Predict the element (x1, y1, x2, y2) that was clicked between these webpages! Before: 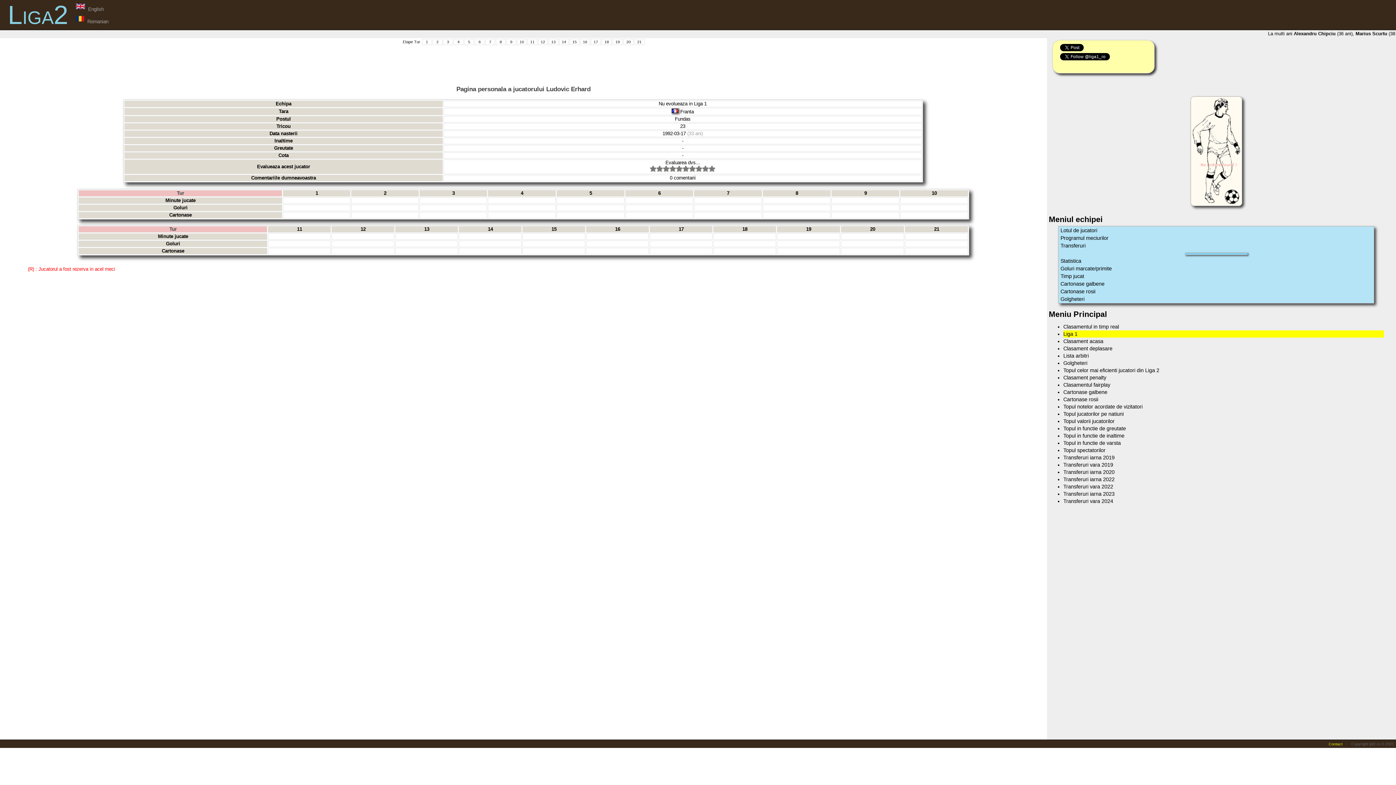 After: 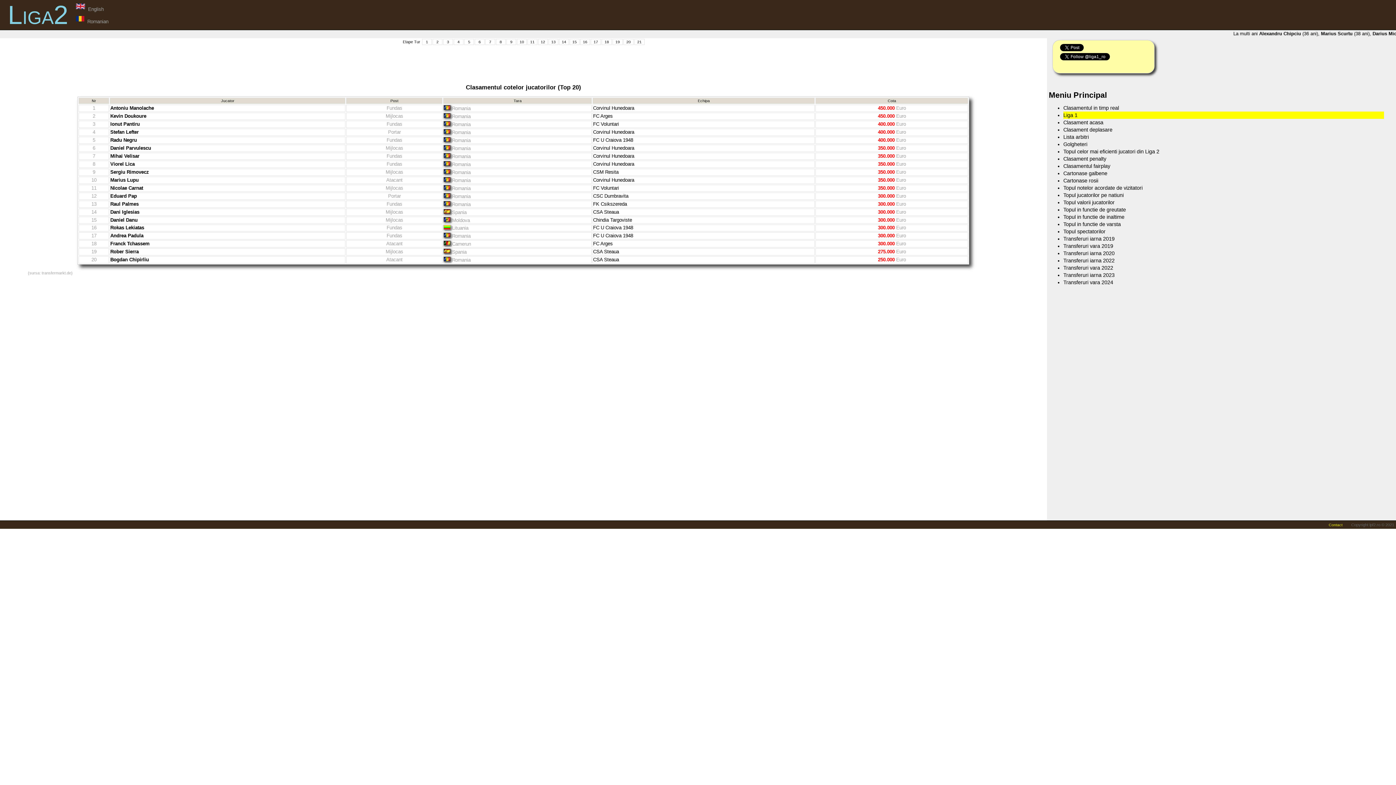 Action: bbox: (1063, 418, 1114, 424) label: Topul valorii jucatorilor